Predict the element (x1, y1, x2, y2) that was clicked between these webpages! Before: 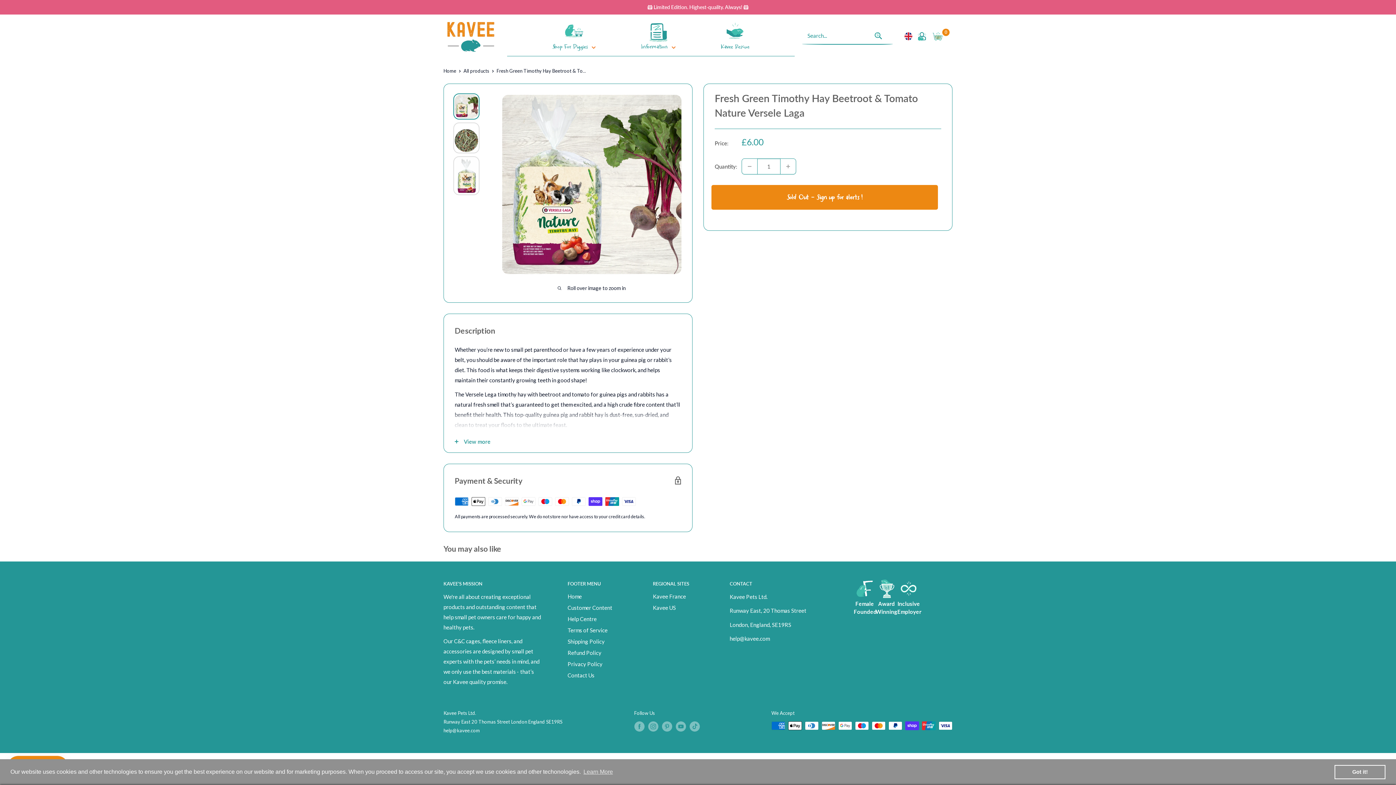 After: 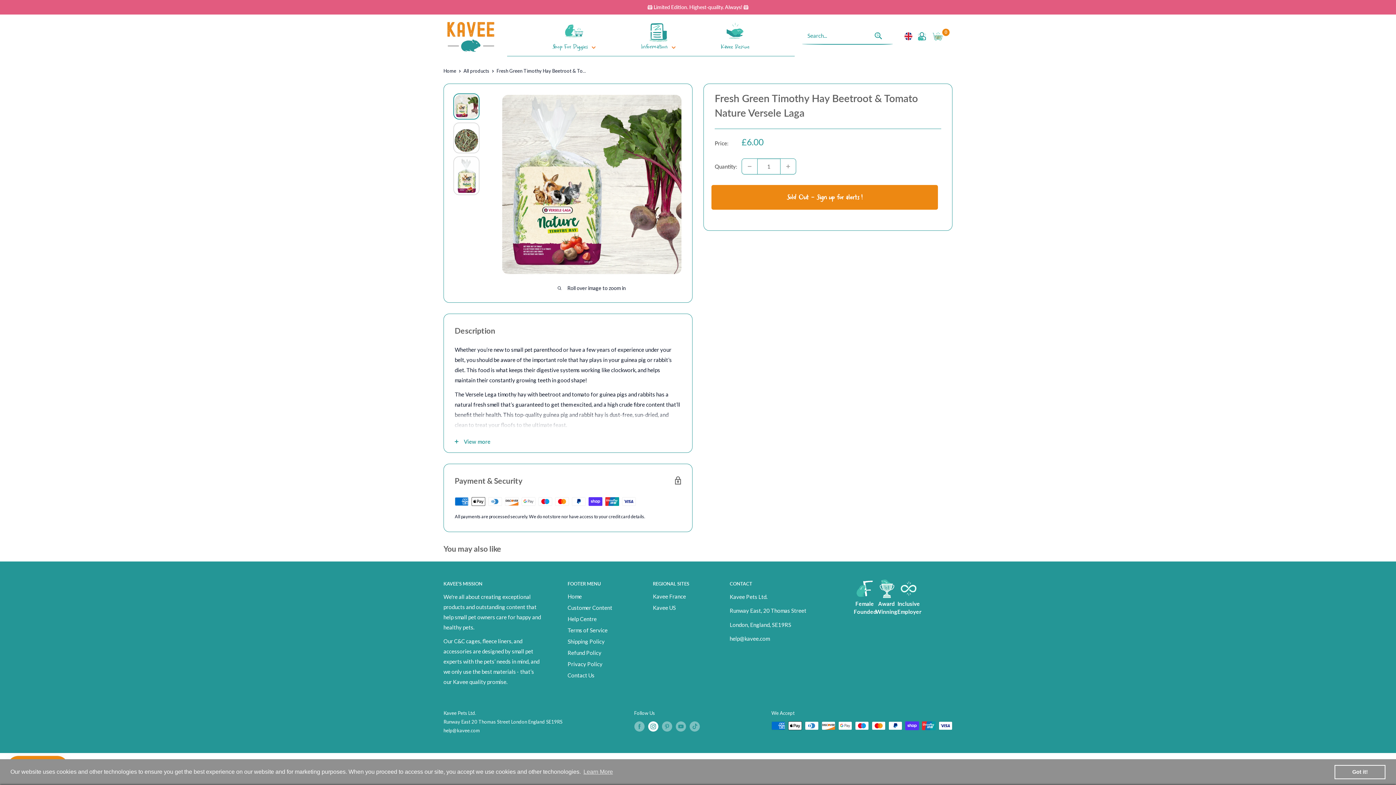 Action: bbox: (648, 721, 658, 731) label: Follow us on Instagram